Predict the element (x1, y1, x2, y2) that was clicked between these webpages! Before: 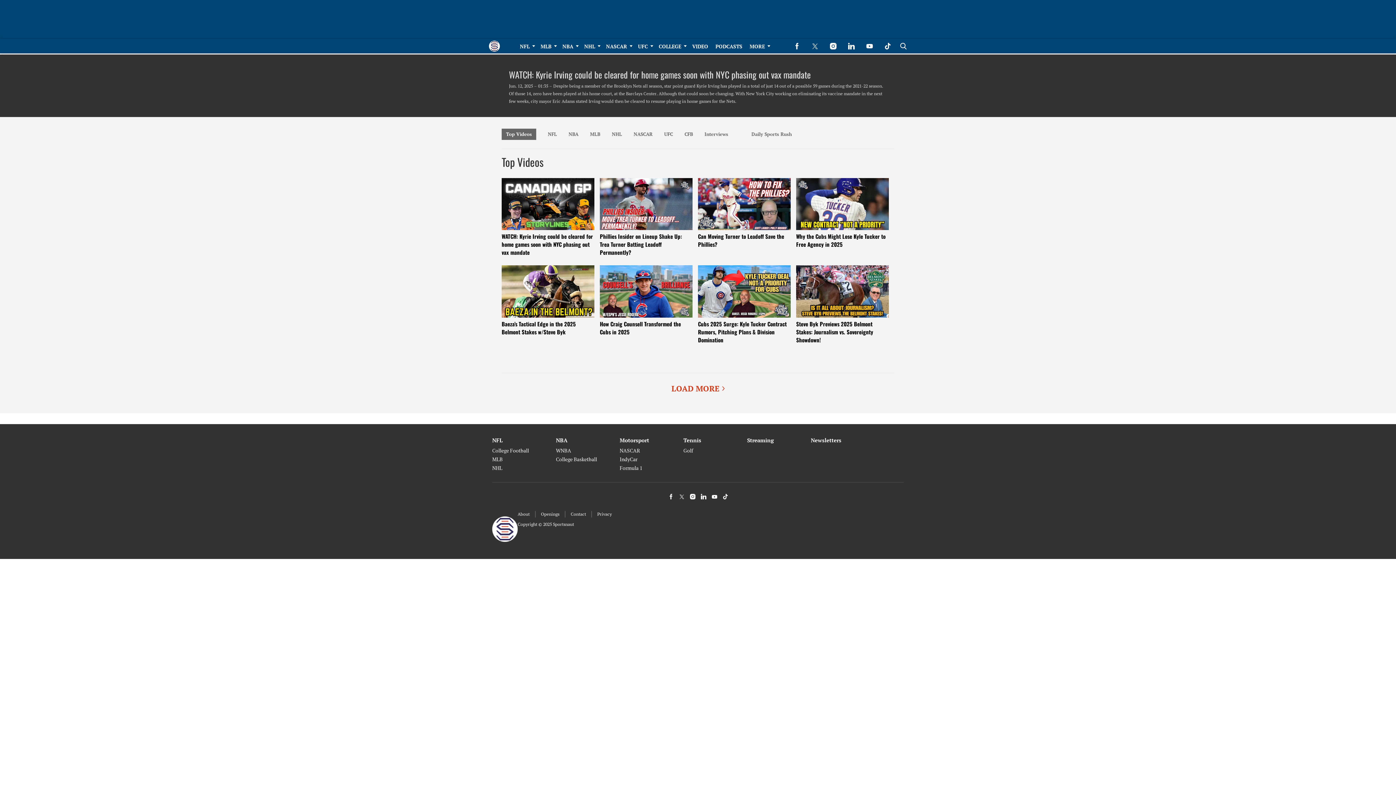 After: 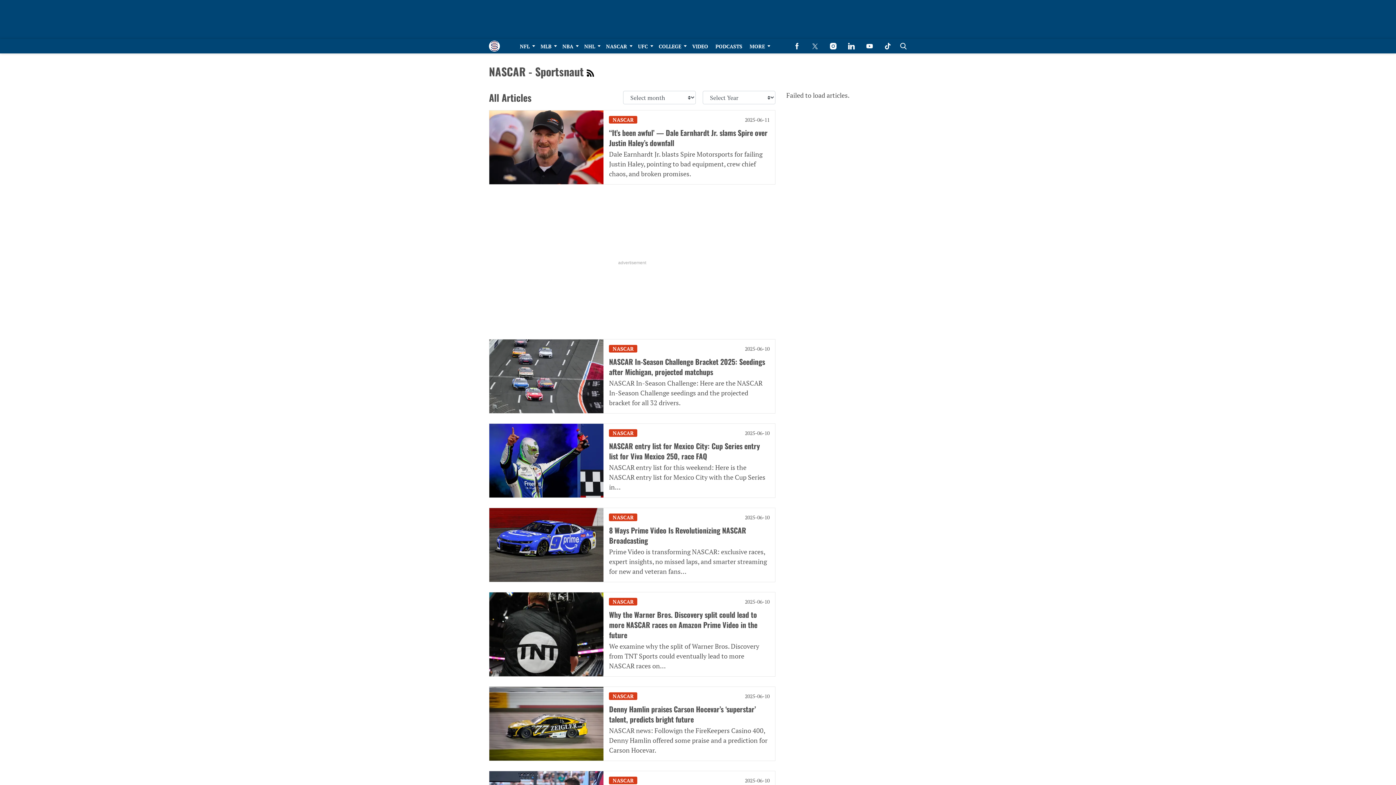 Action: bbox: (619, 447, 683, 454) label: Browse NASCAR